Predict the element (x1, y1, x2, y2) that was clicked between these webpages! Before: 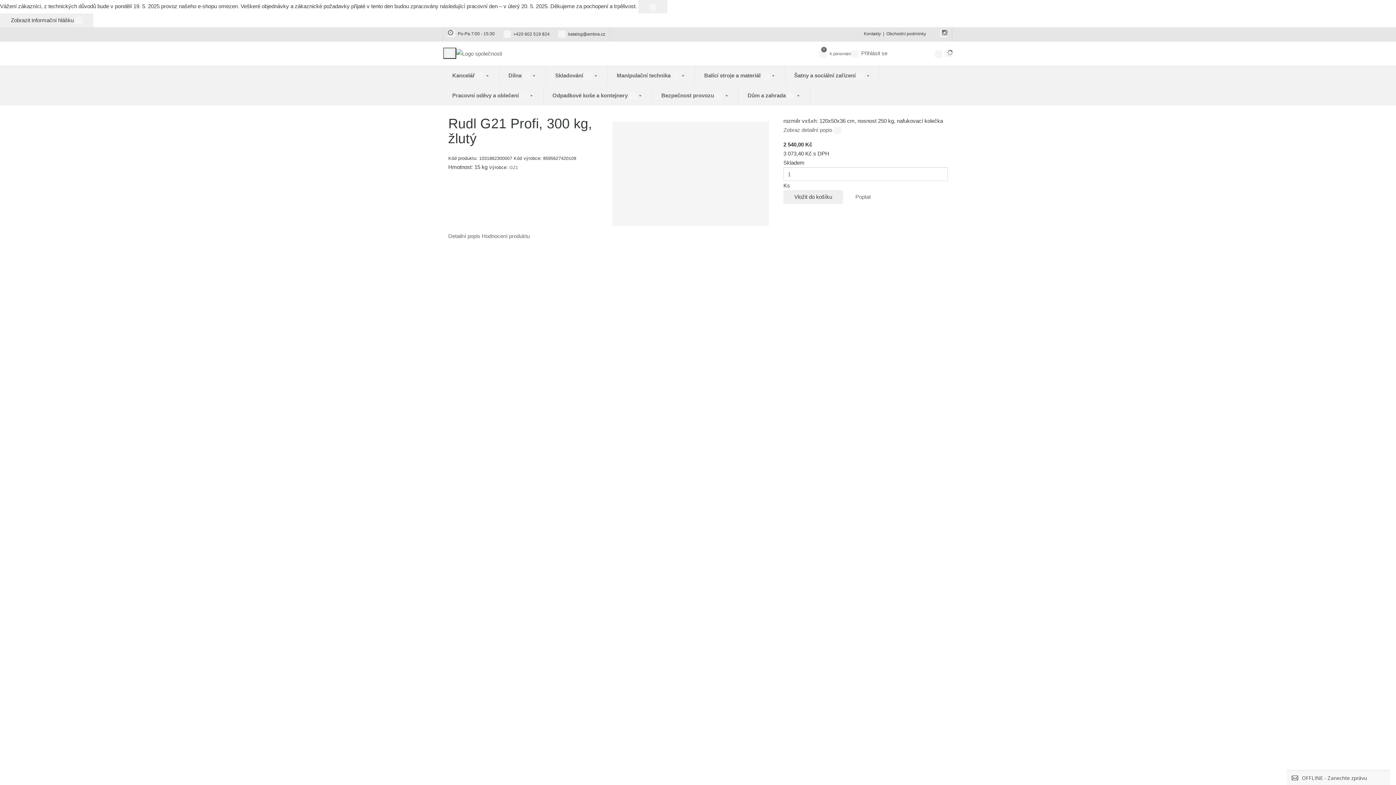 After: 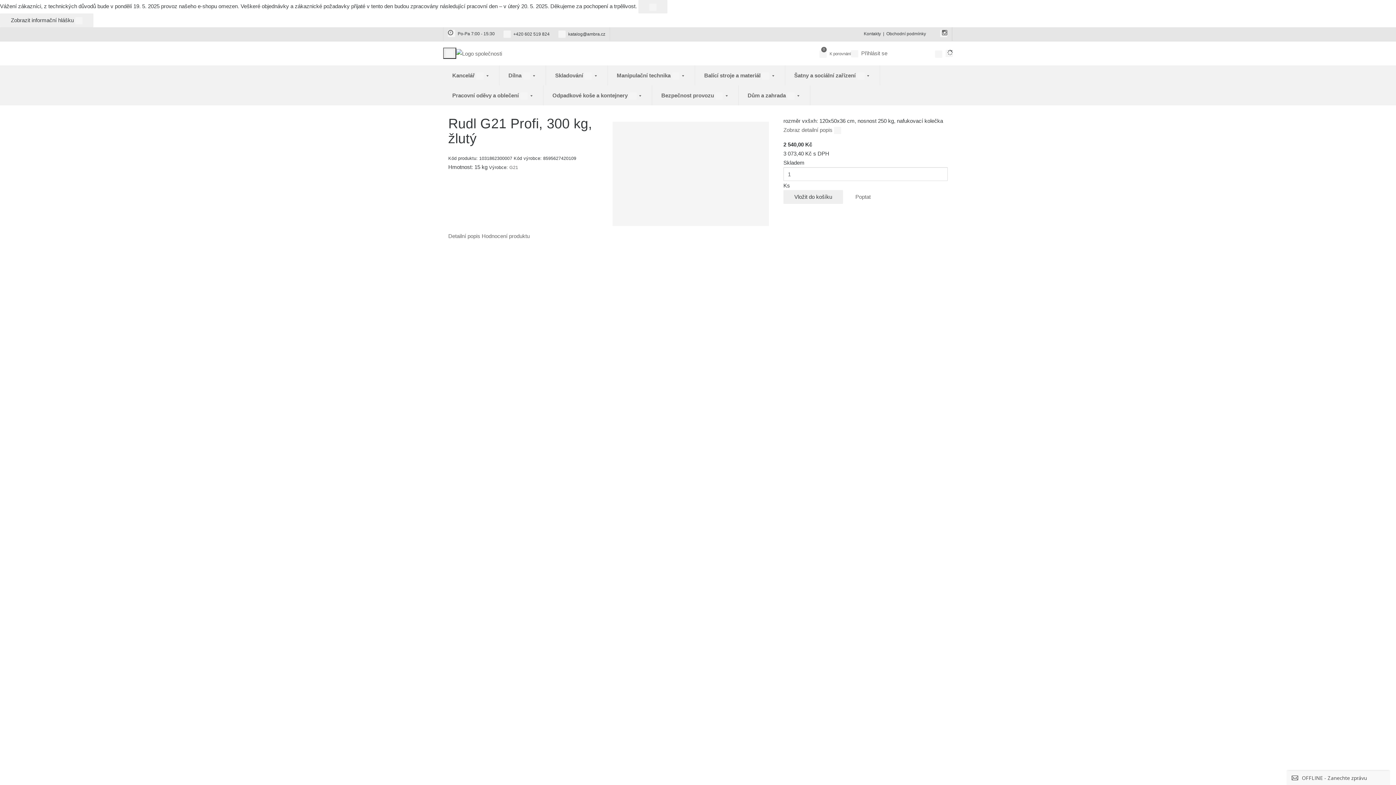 Action: label:  +420 602 519 824 bbox: (503, 31, 549, 36)